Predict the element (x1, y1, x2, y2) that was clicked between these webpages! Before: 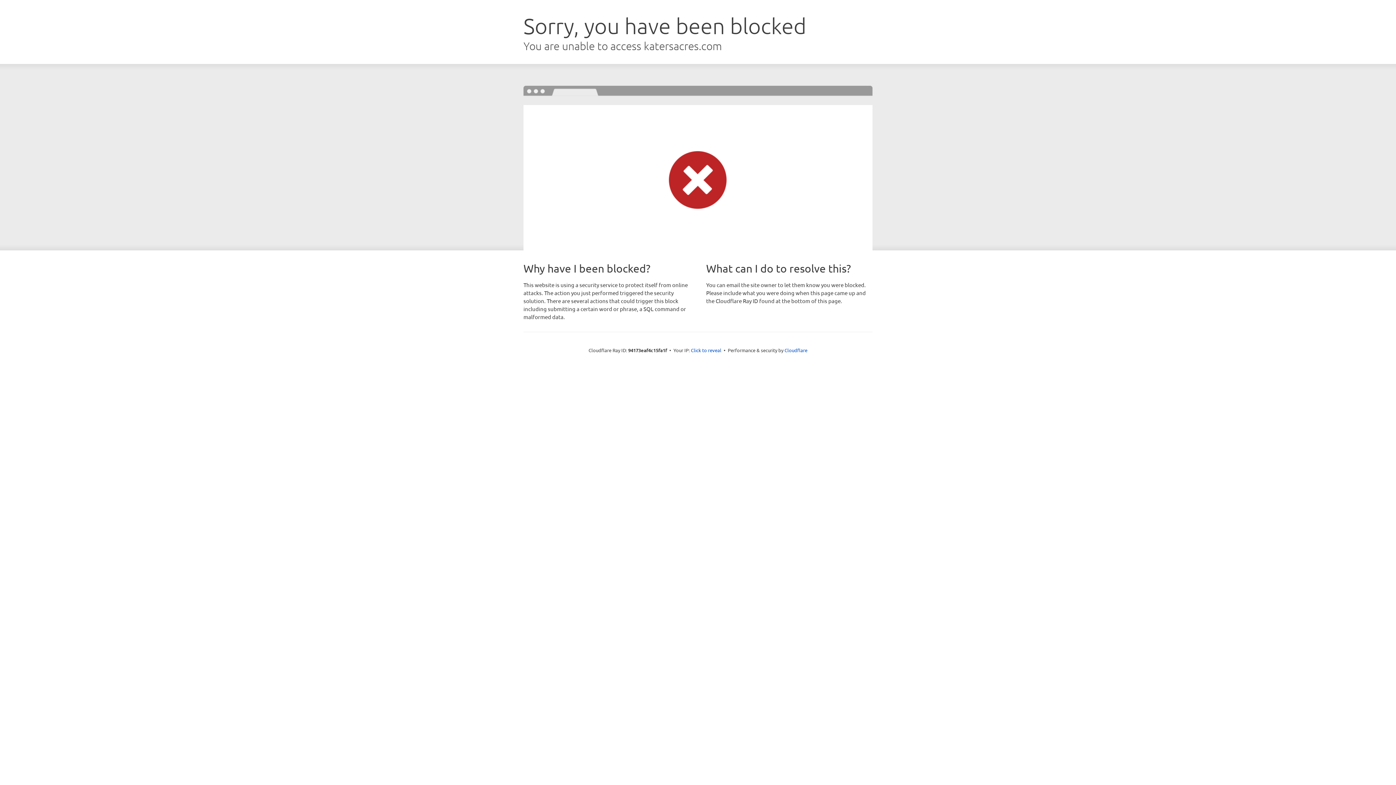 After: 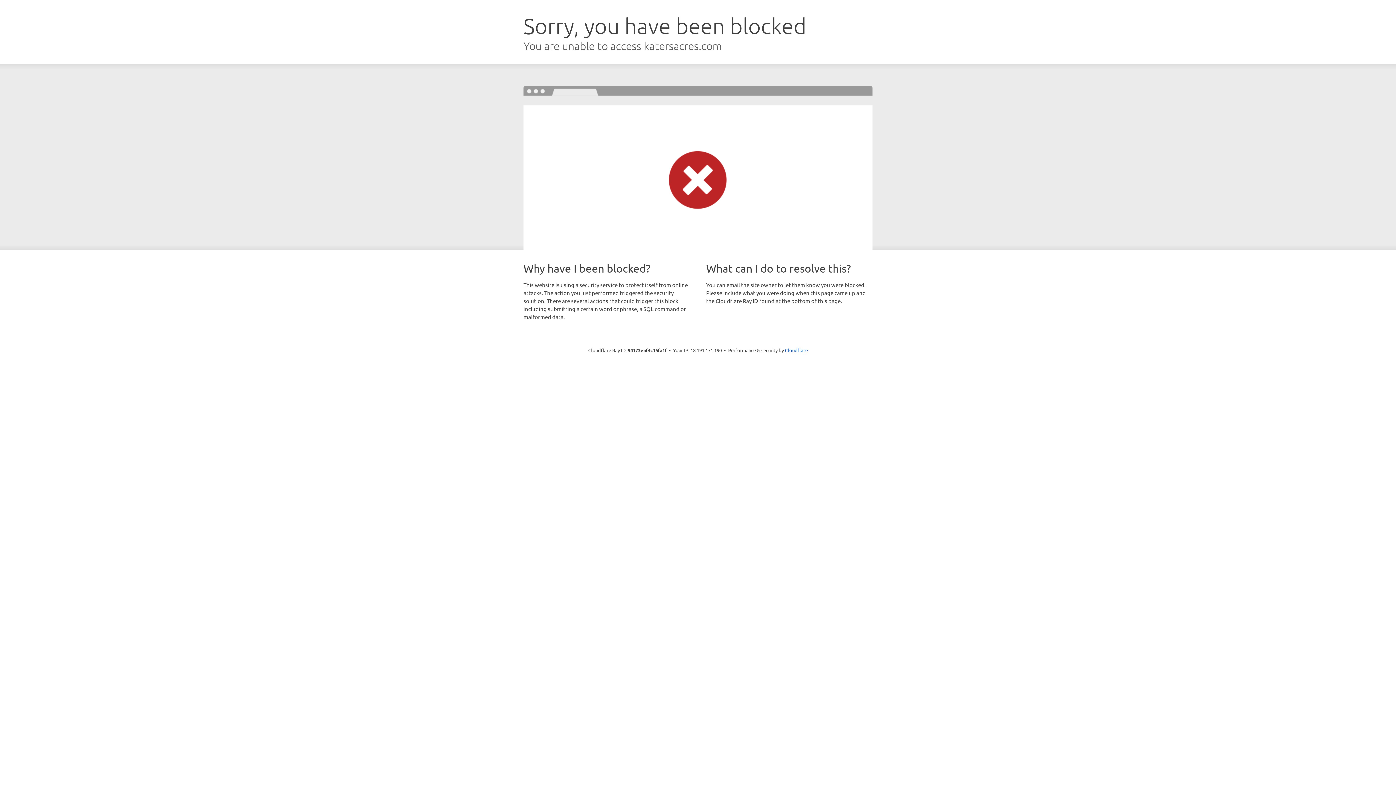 Action: bbox: (691, 346, 721, 353) label: Click to reveal